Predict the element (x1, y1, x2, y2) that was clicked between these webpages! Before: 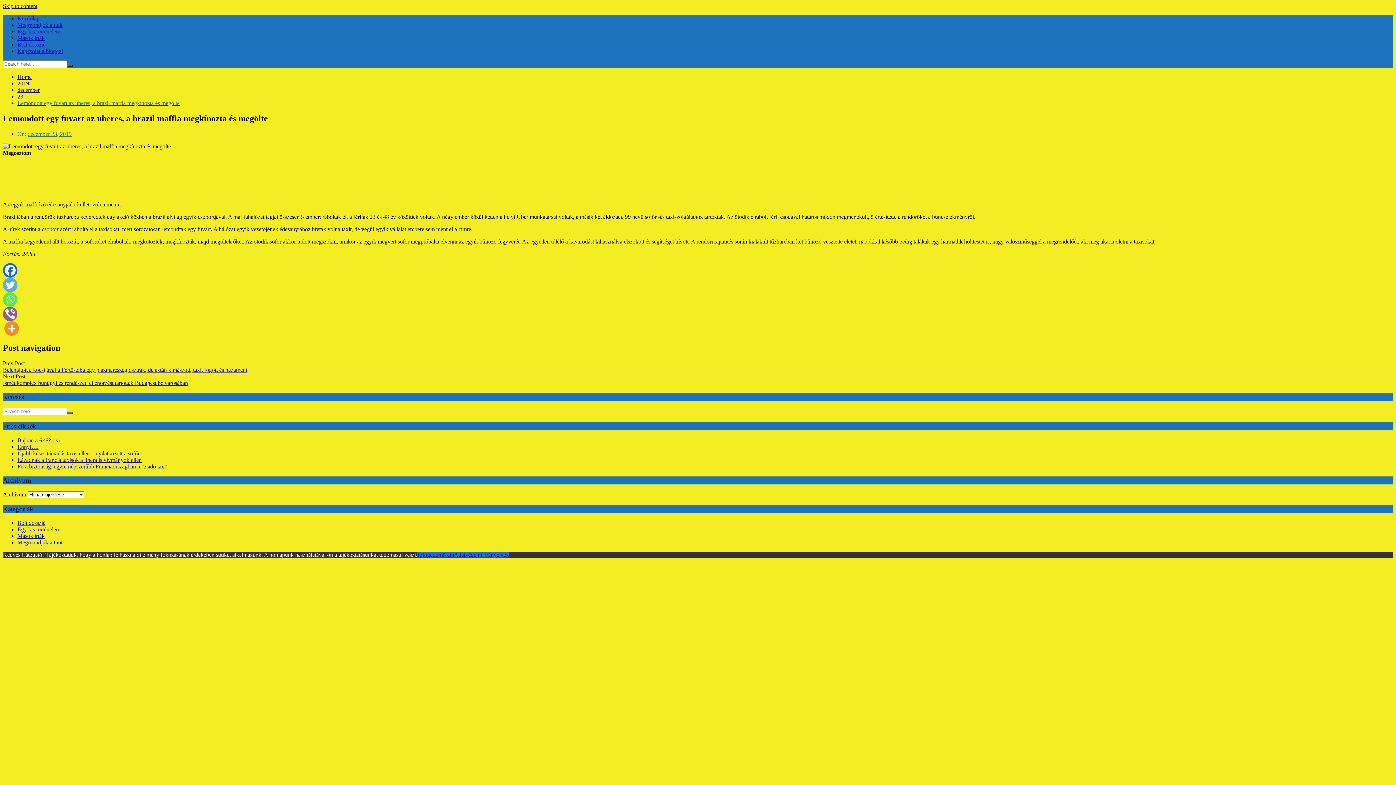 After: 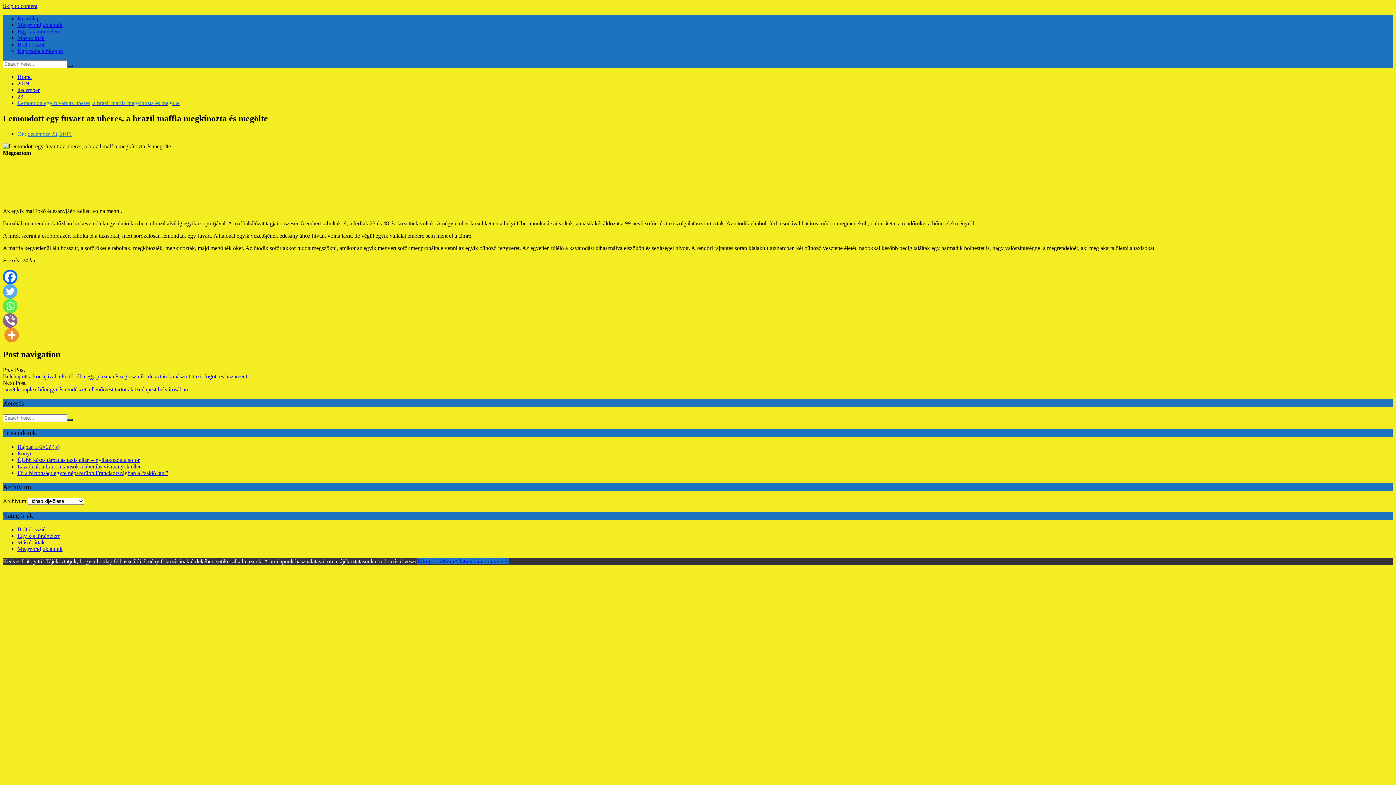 Action: label:   bbox: (2, 169, 21, 195)